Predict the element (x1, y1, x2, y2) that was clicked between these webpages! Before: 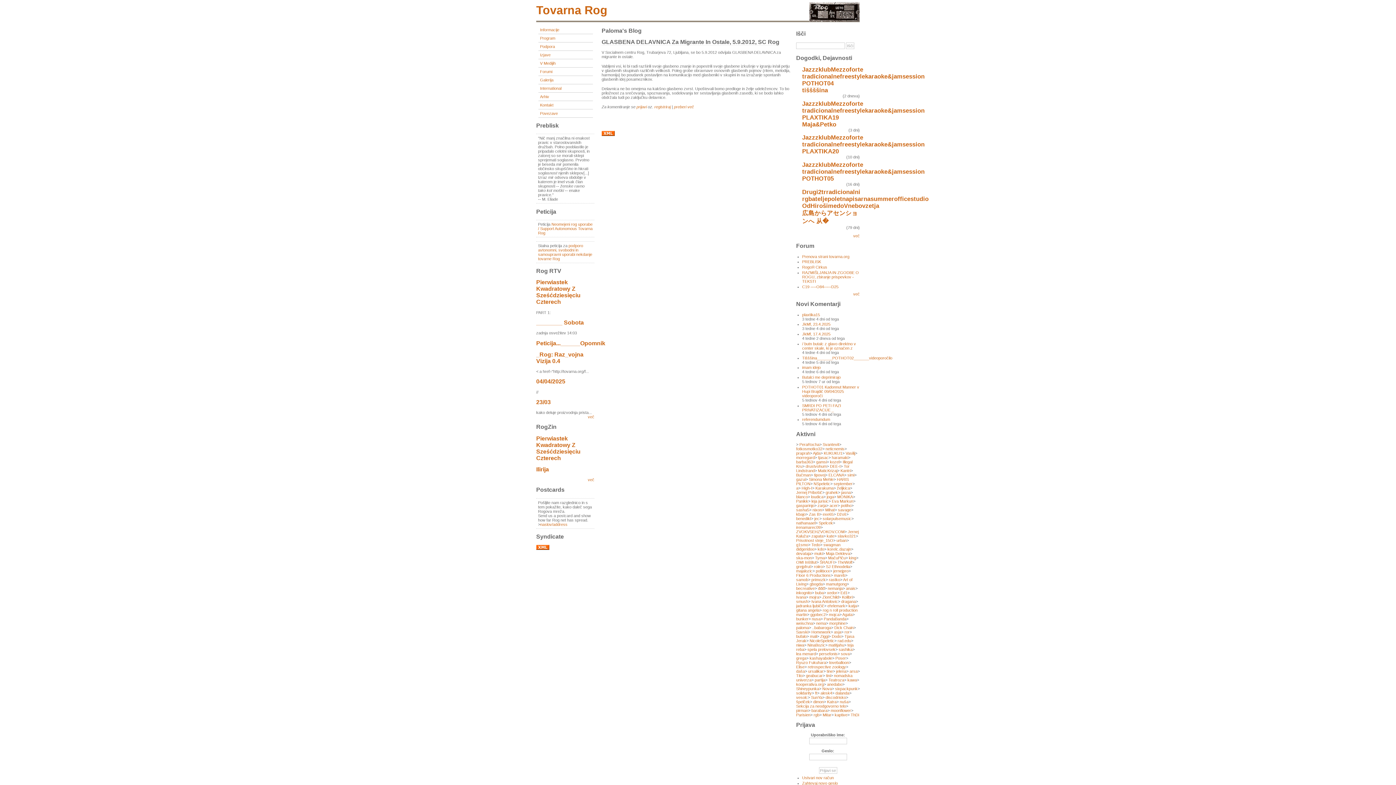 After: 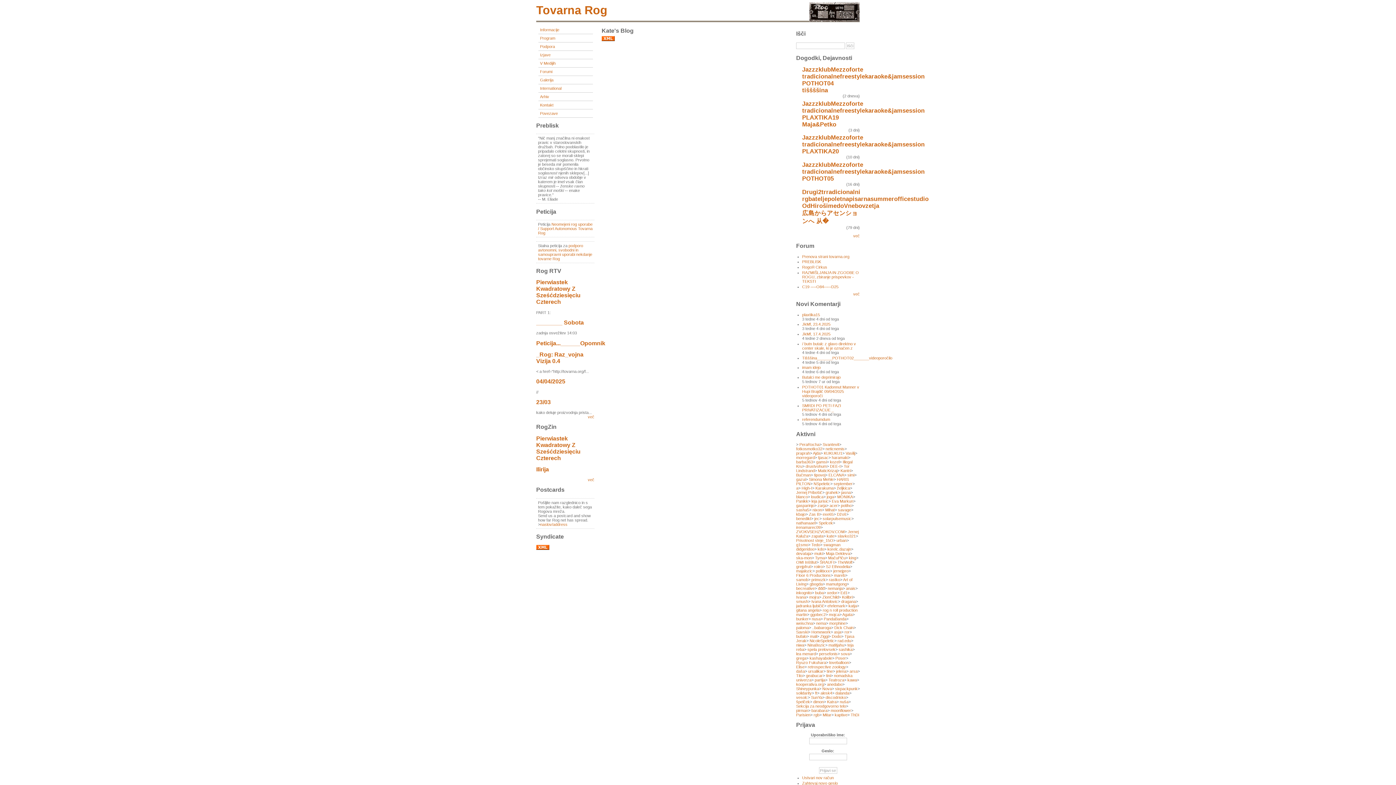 Action: label: kate bbox: (826, 534, 834, 538)